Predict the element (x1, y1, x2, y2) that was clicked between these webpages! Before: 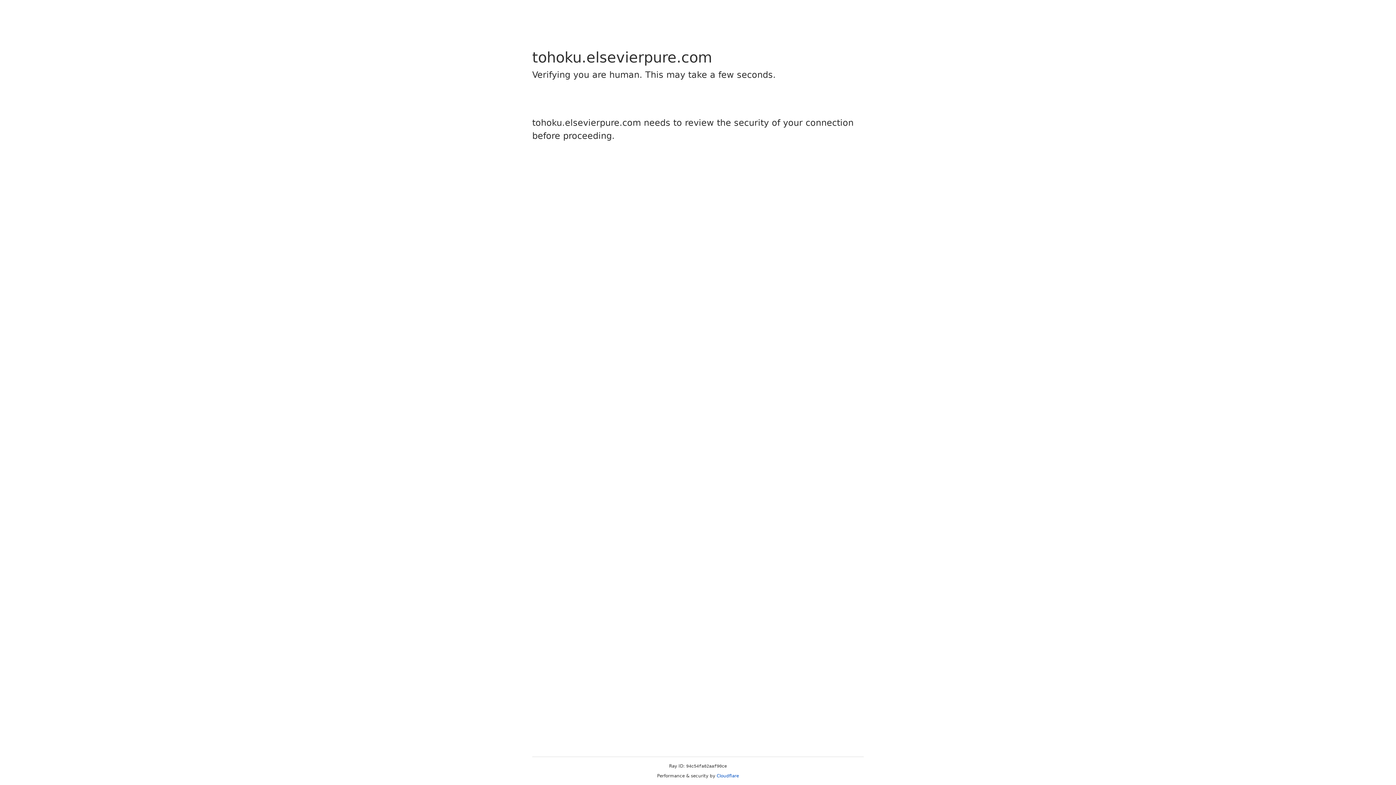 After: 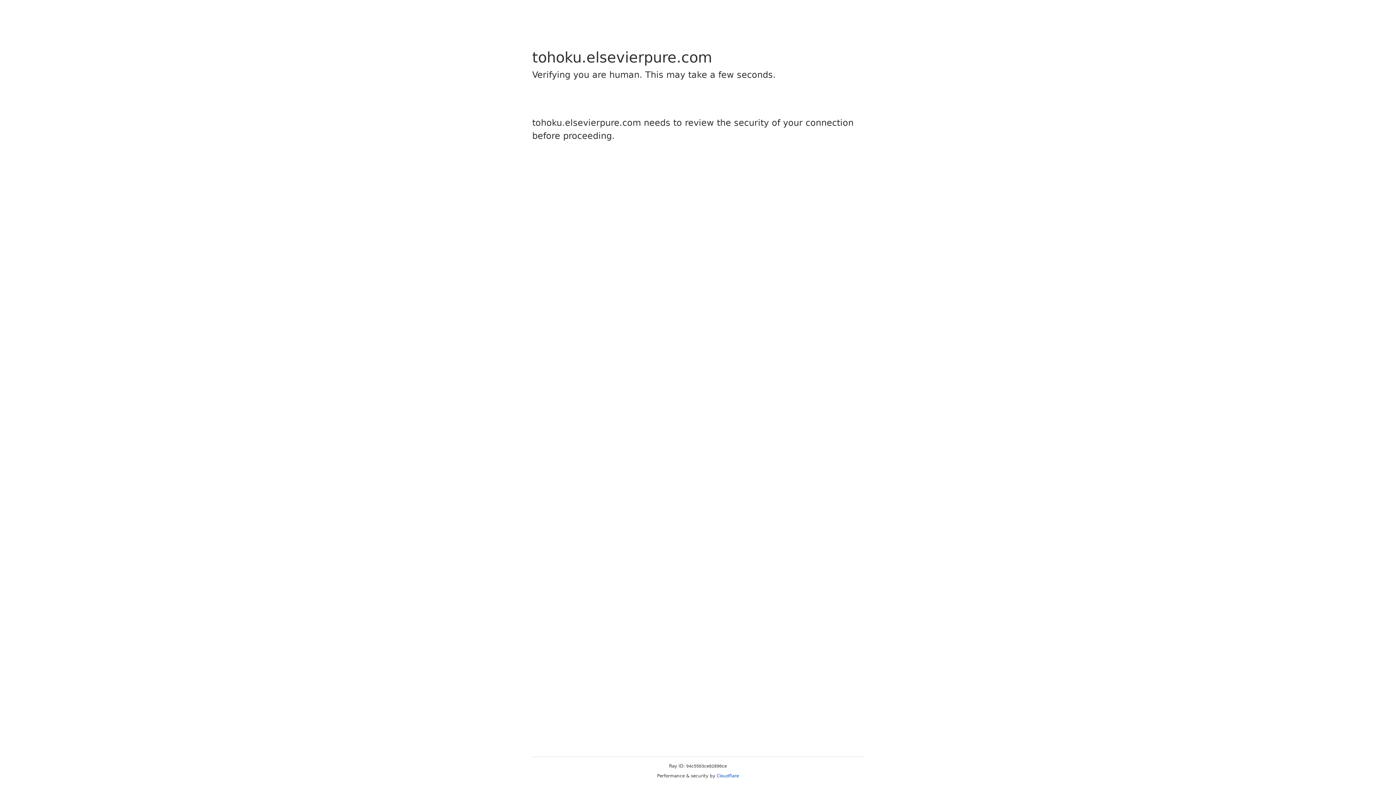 Action: bbox: (716, 773, 739, 778) label: Cloudflare